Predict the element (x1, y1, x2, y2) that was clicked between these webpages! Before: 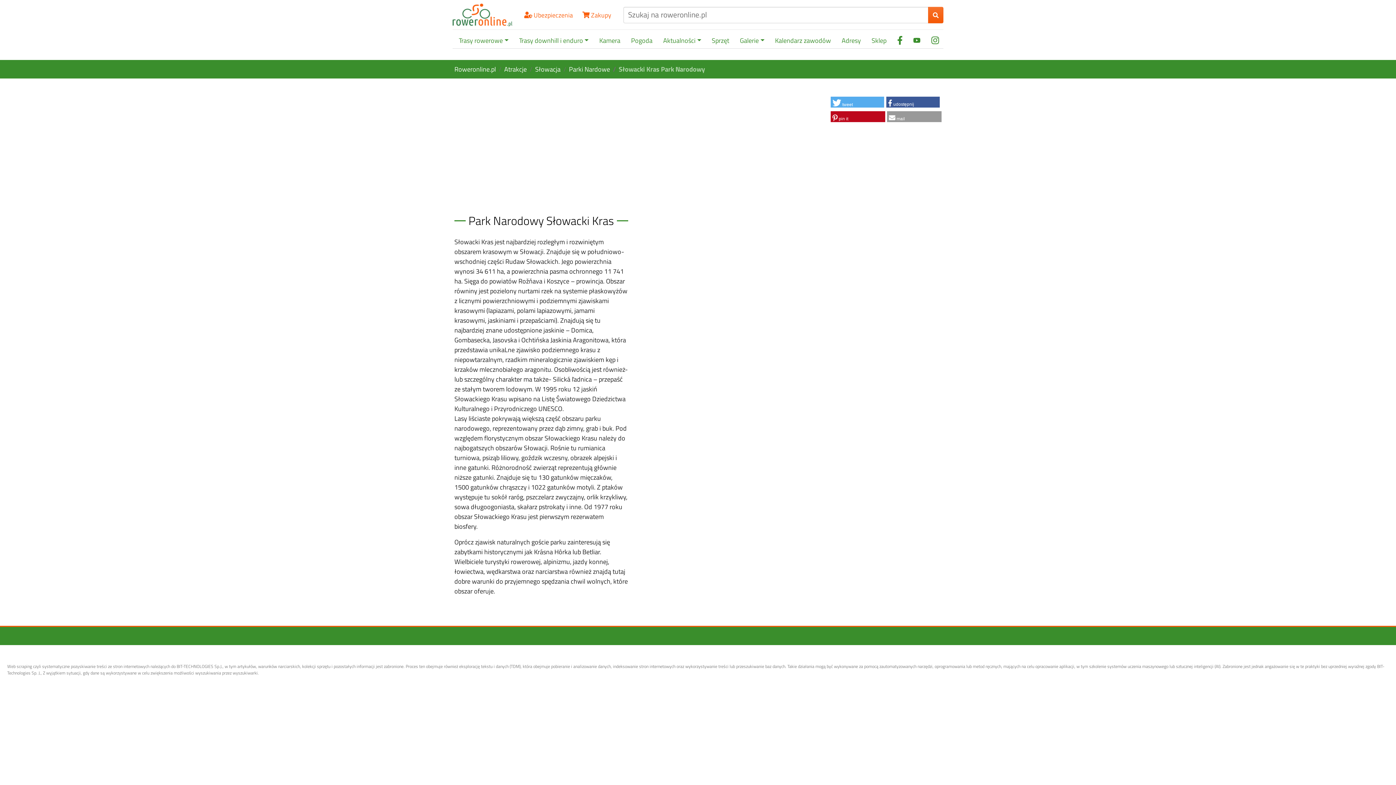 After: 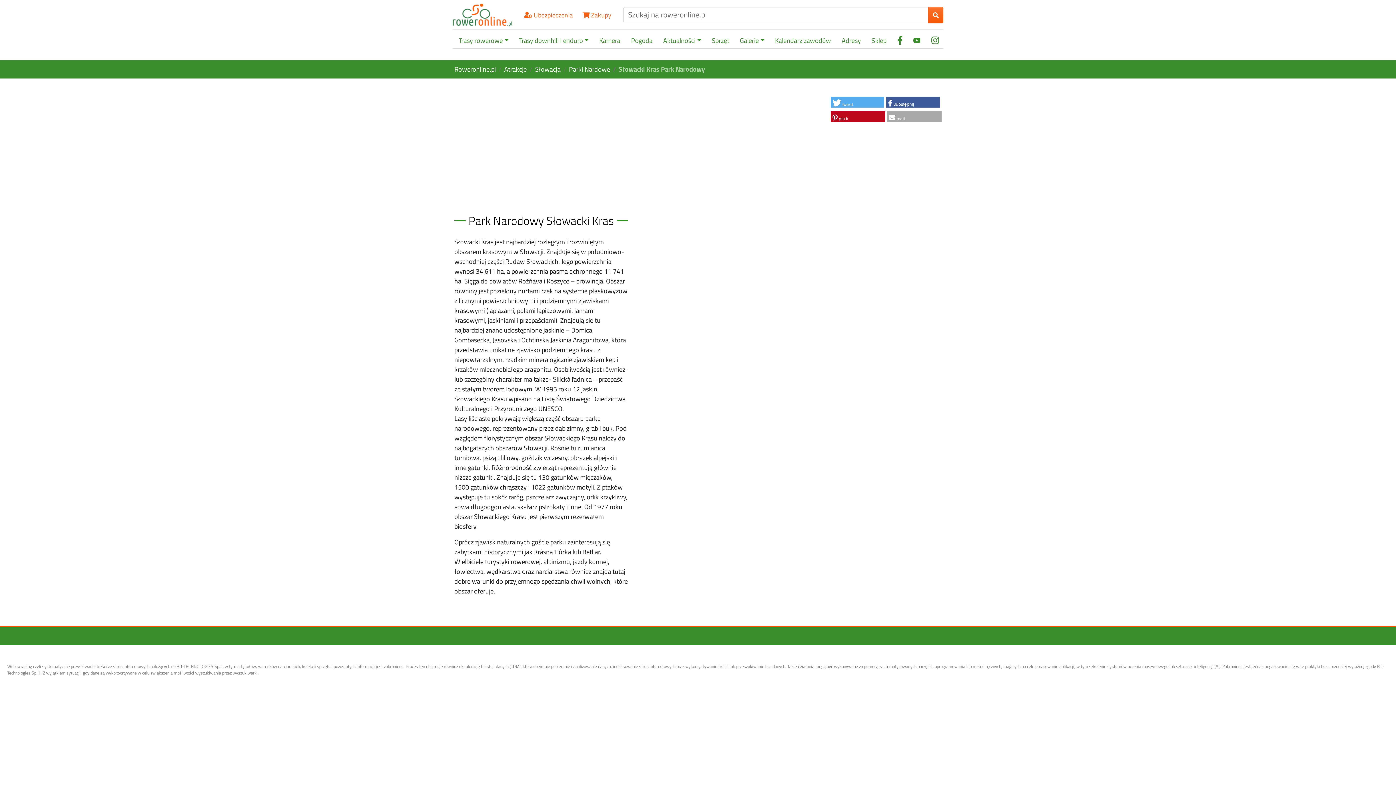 Action: bbox: (887, 111, 941, 122) label: Wyślij e-mailem